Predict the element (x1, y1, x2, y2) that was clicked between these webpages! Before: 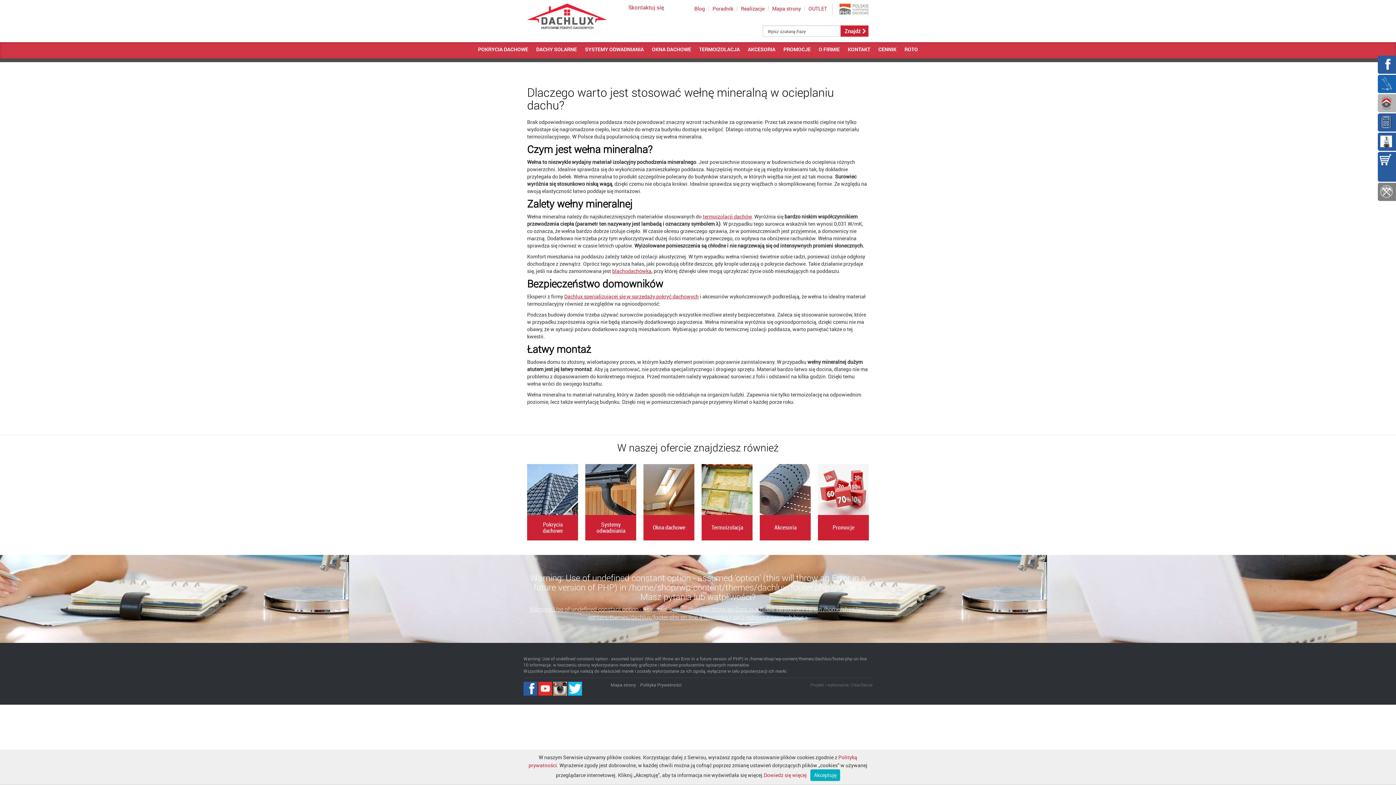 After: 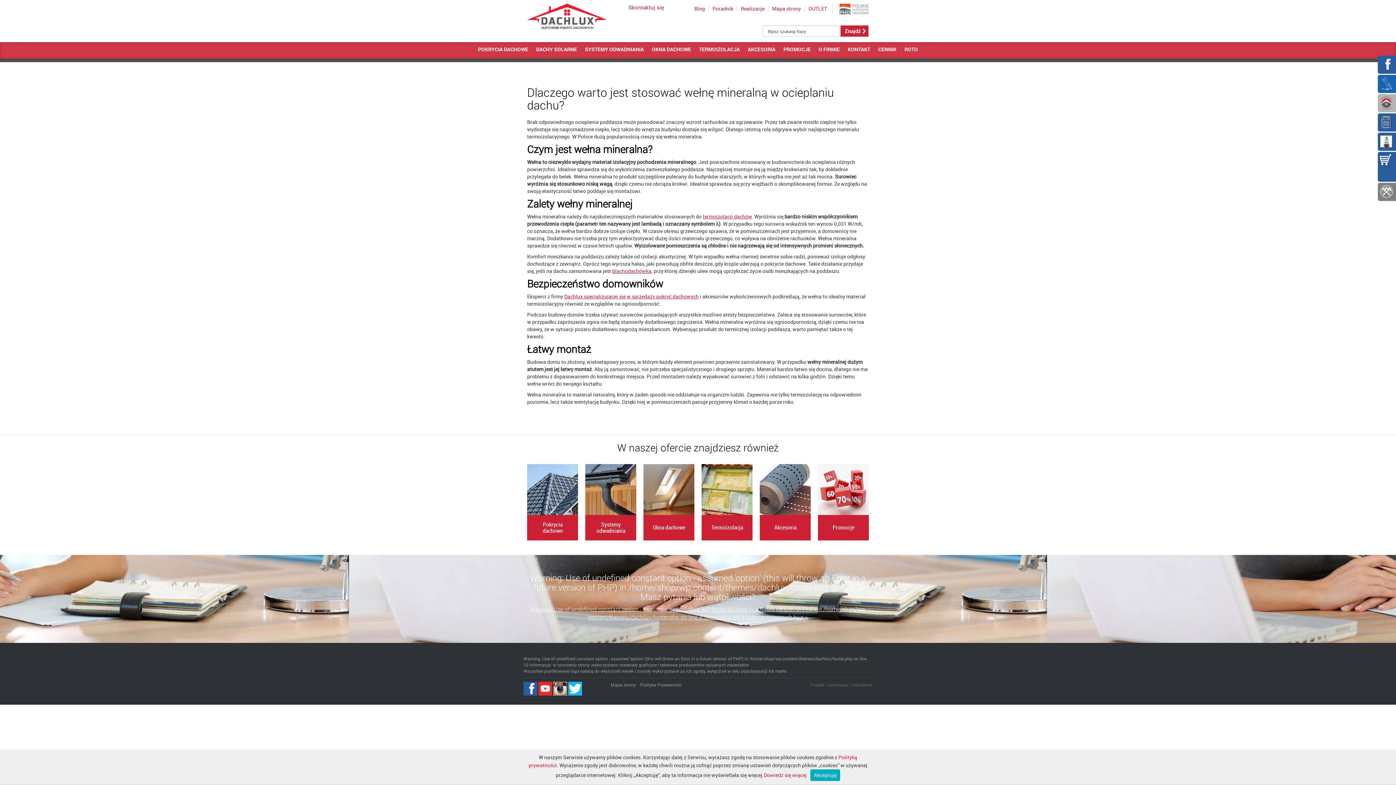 Action: bbox: (523, 685, 538, 691) label:  